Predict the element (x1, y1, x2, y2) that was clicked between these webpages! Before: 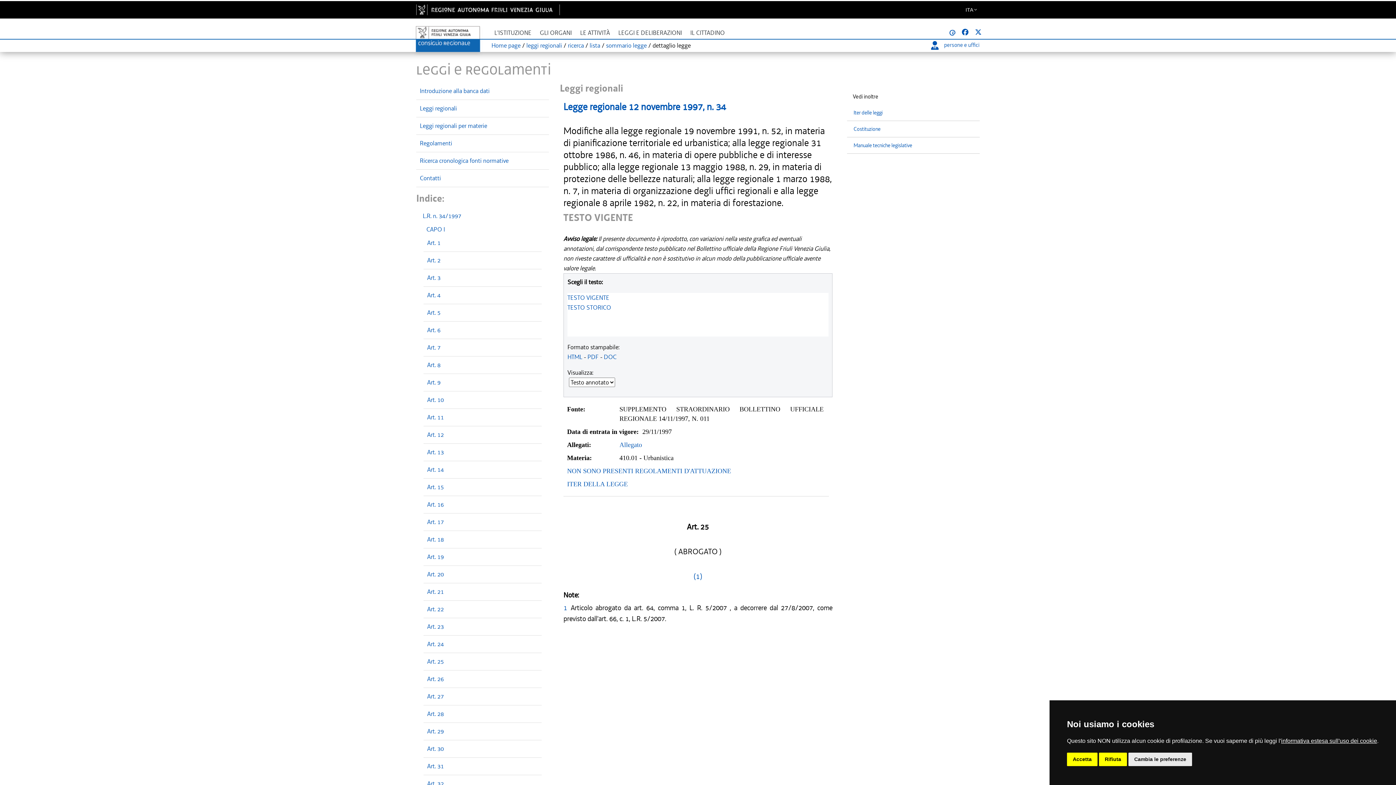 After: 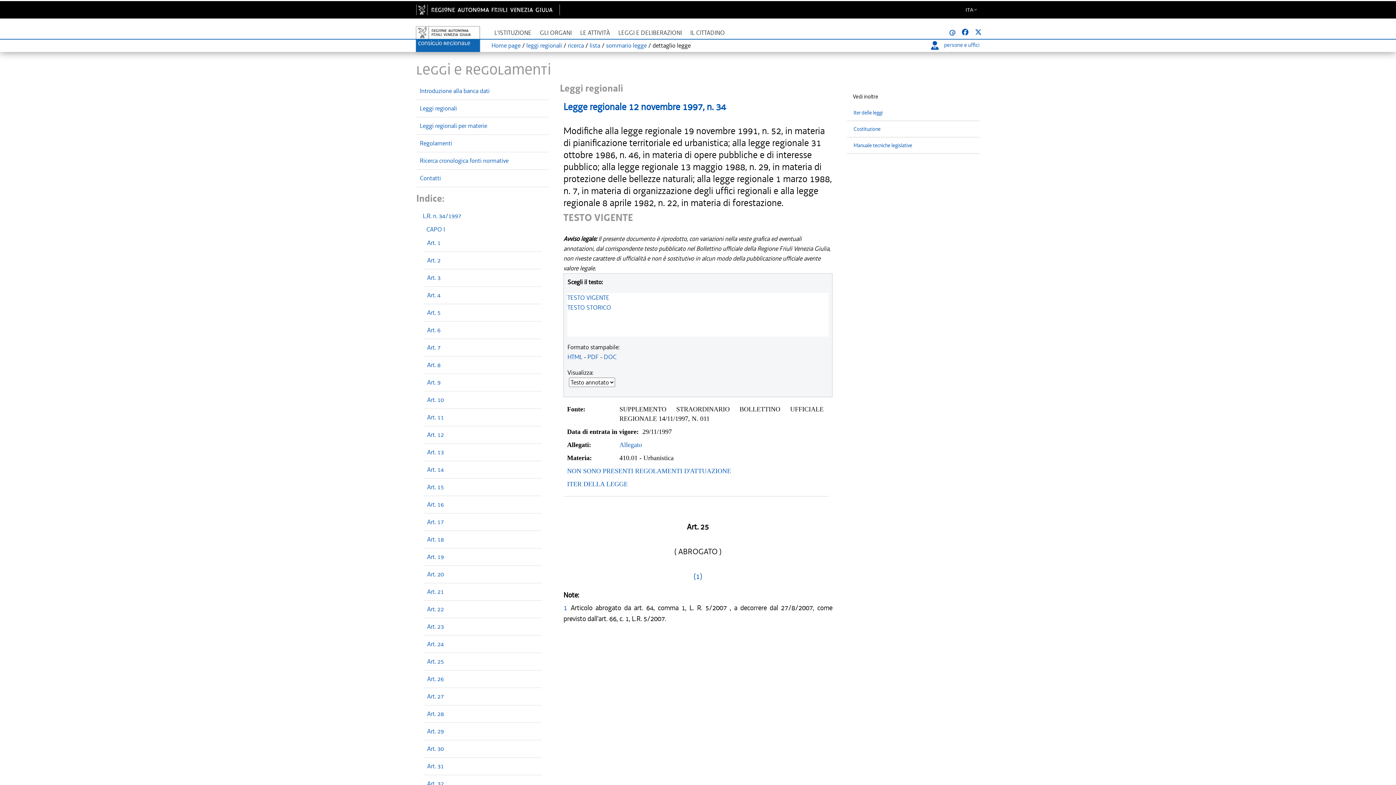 Action: label: Rifiuta bbox: (1099, 753, 1127, 766)